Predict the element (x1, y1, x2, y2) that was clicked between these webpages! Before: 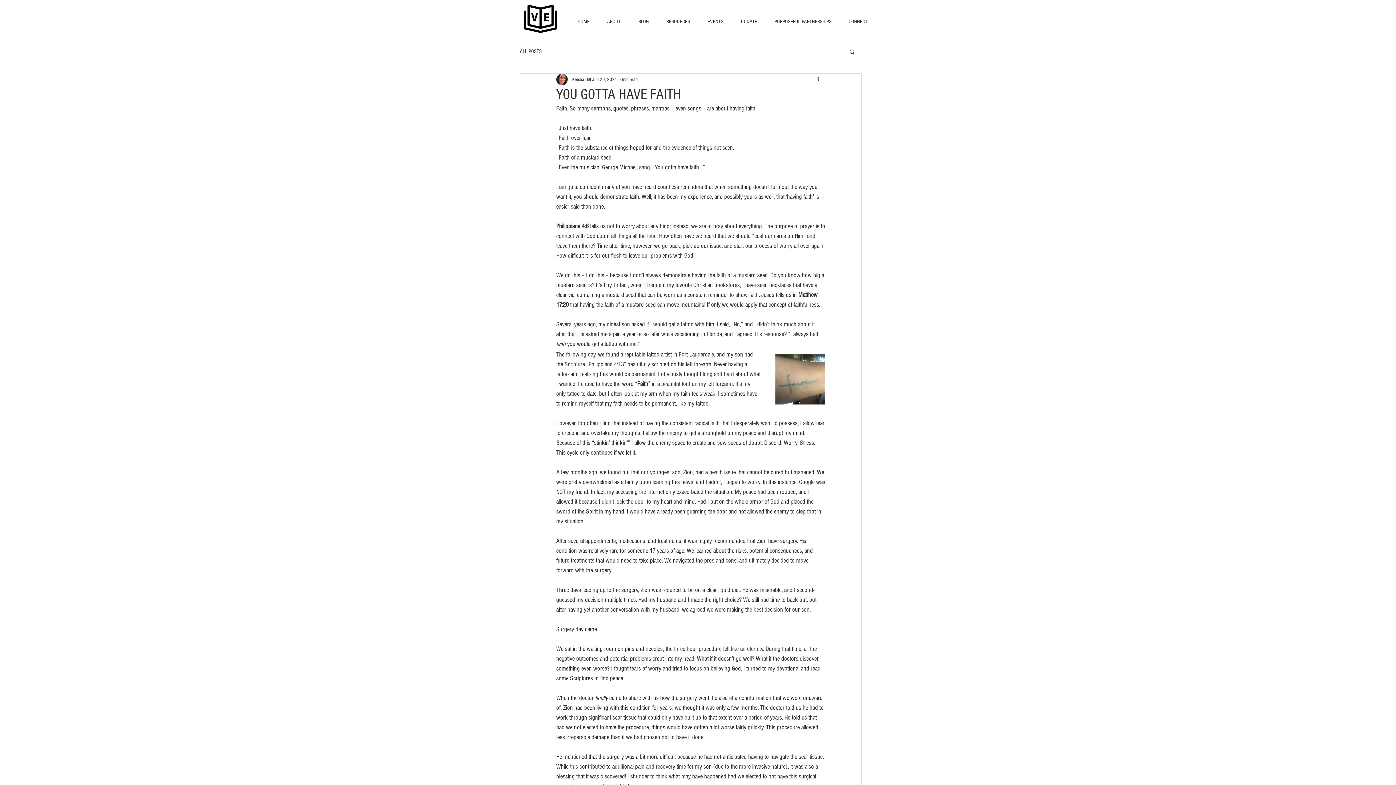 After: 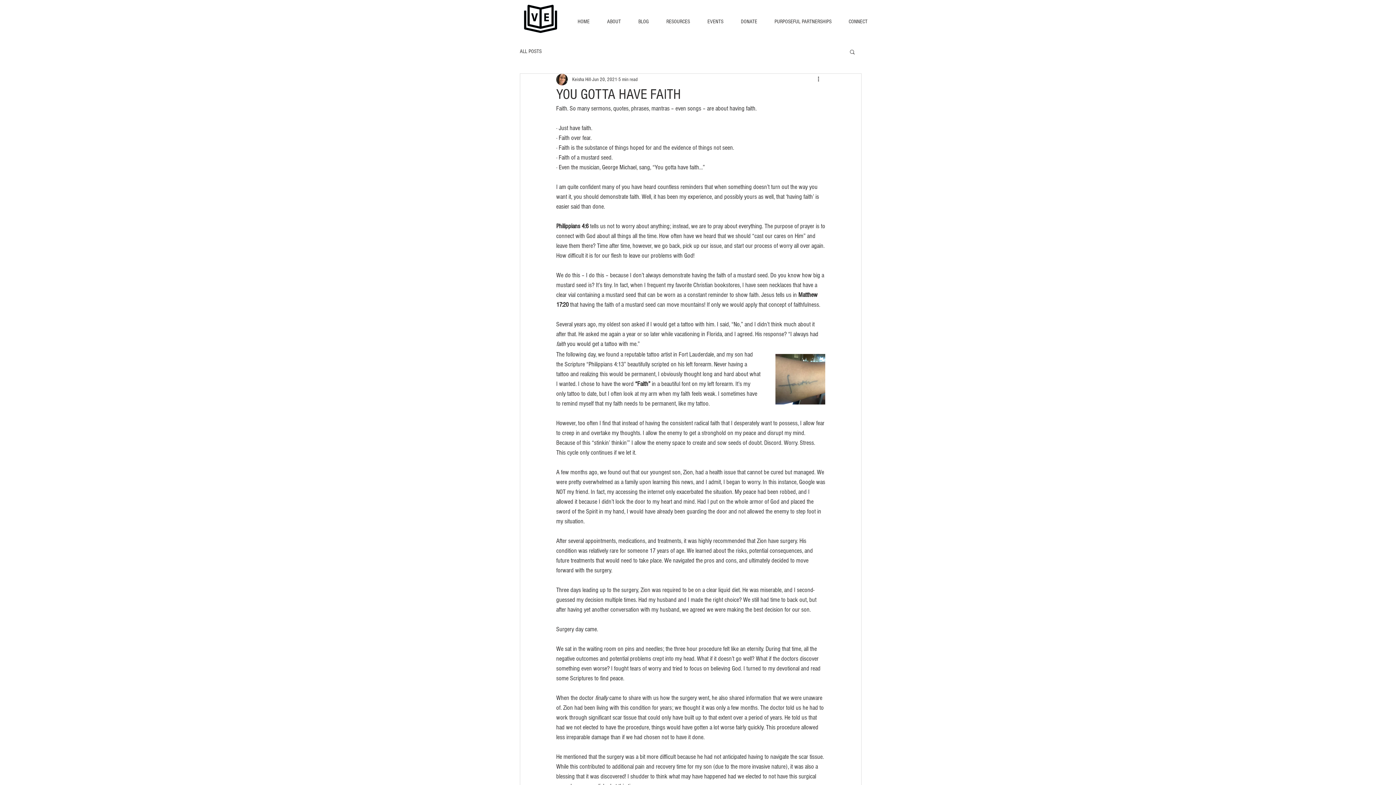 Action: bbox: (849, 48, 856, 54) label: Search